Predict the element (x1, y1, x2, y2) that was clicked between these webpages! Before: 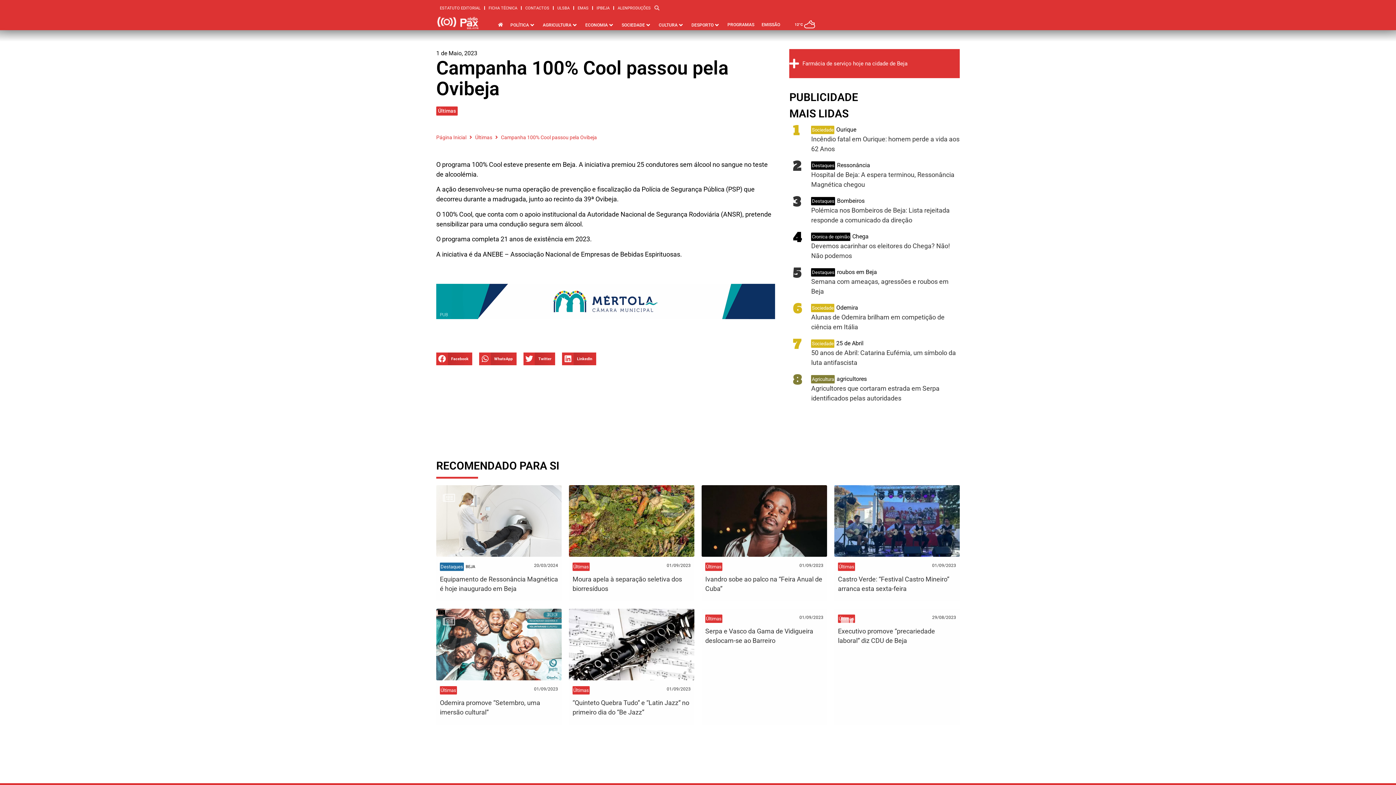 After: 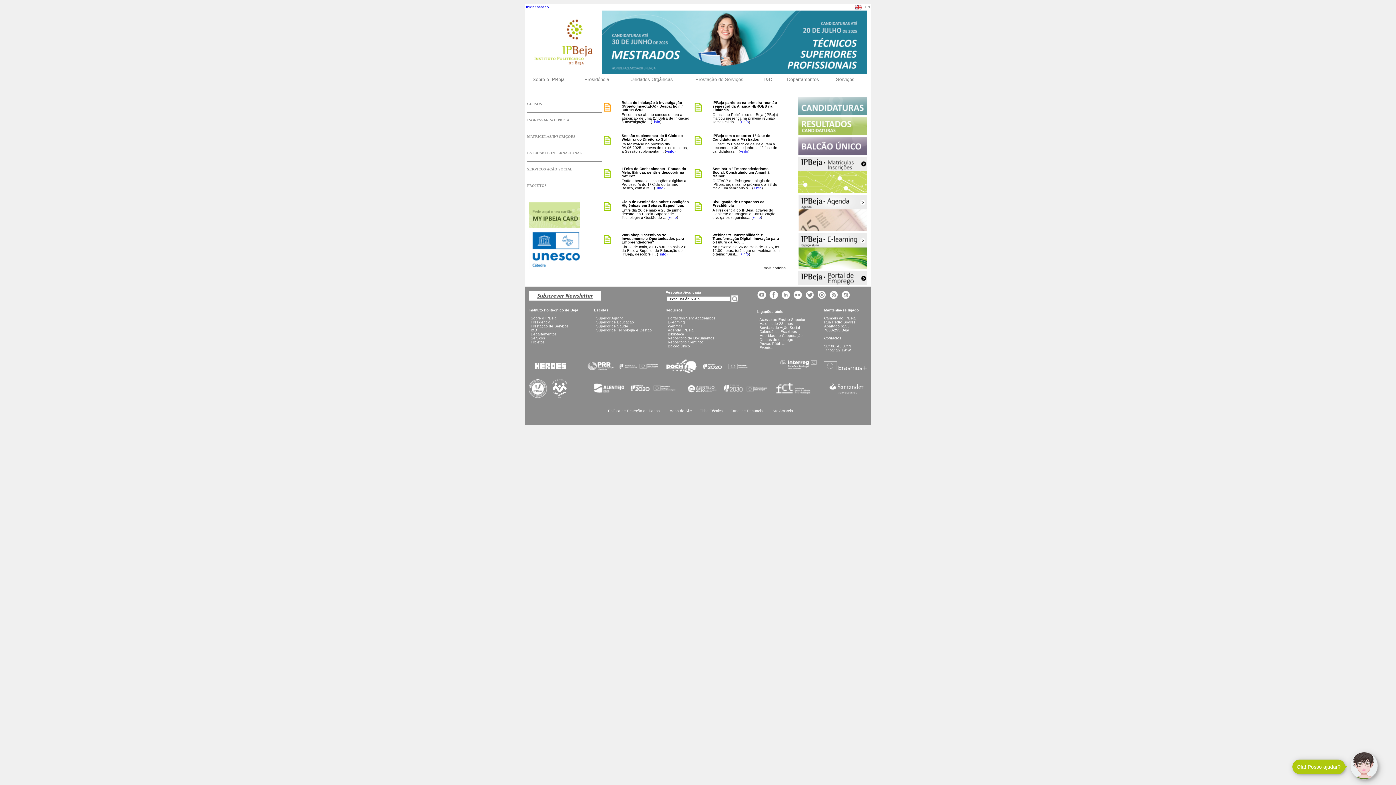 Action: label: IPBEJA bbox: (593, 5, 613, 10)